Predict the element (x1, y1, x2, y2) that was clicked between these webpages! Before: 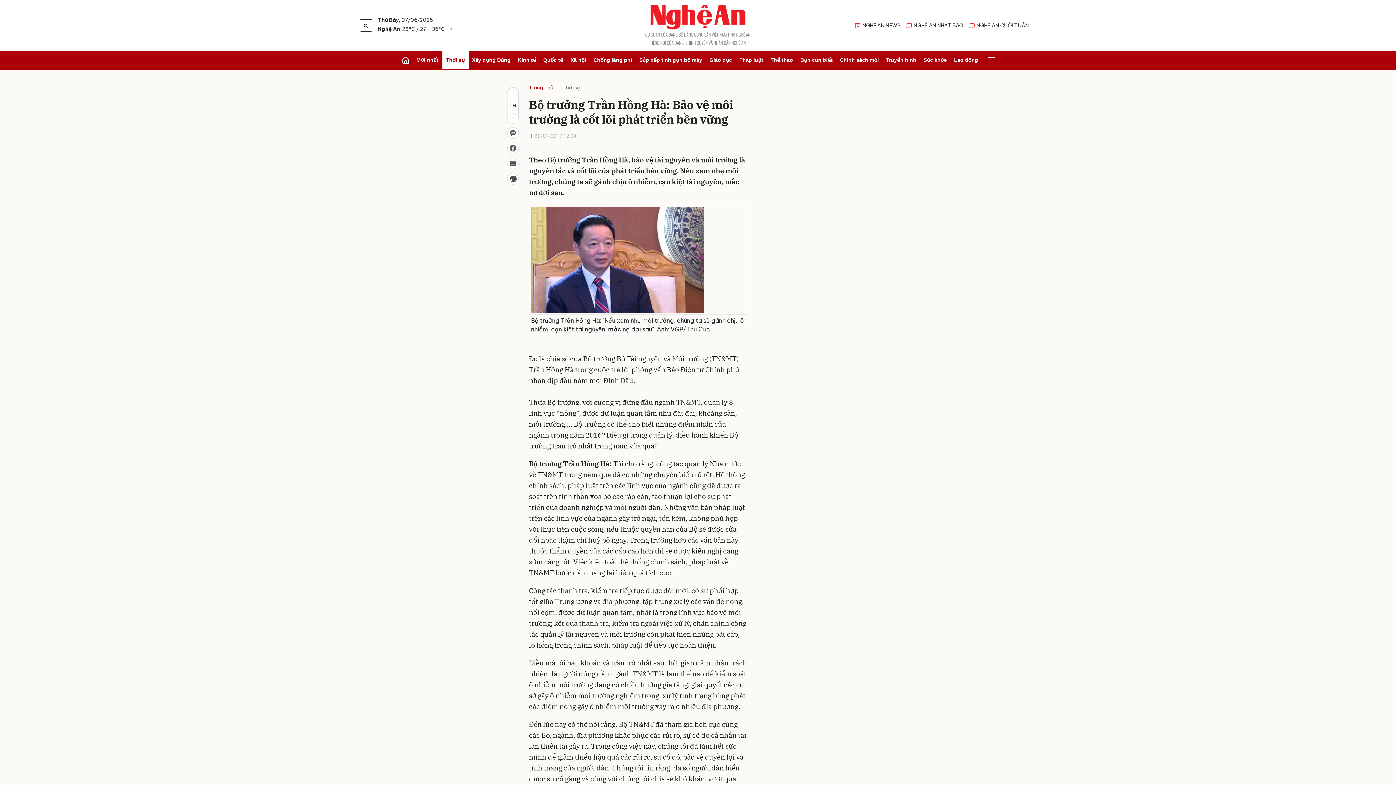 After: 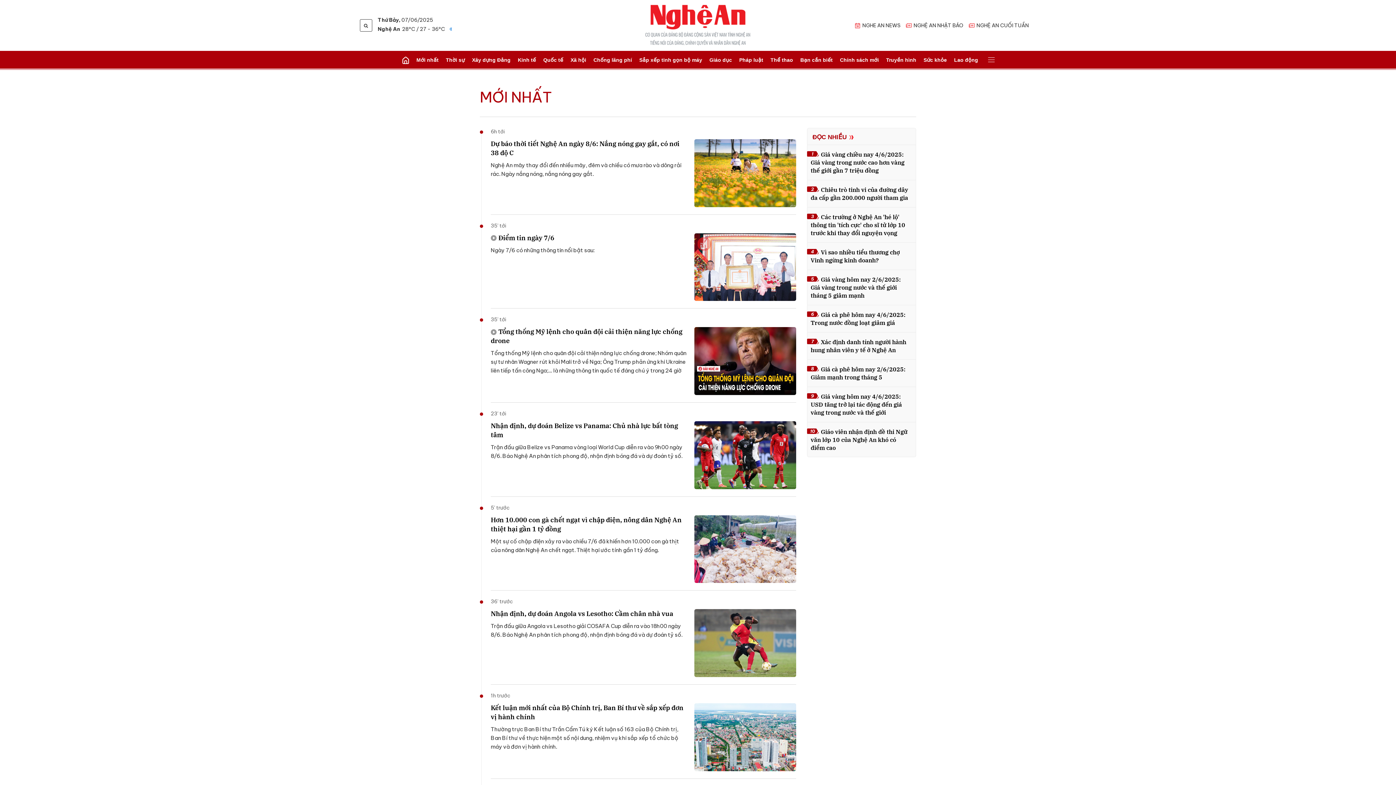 Action: label: Mới nhất bbox: (412, 50, 442, 69)